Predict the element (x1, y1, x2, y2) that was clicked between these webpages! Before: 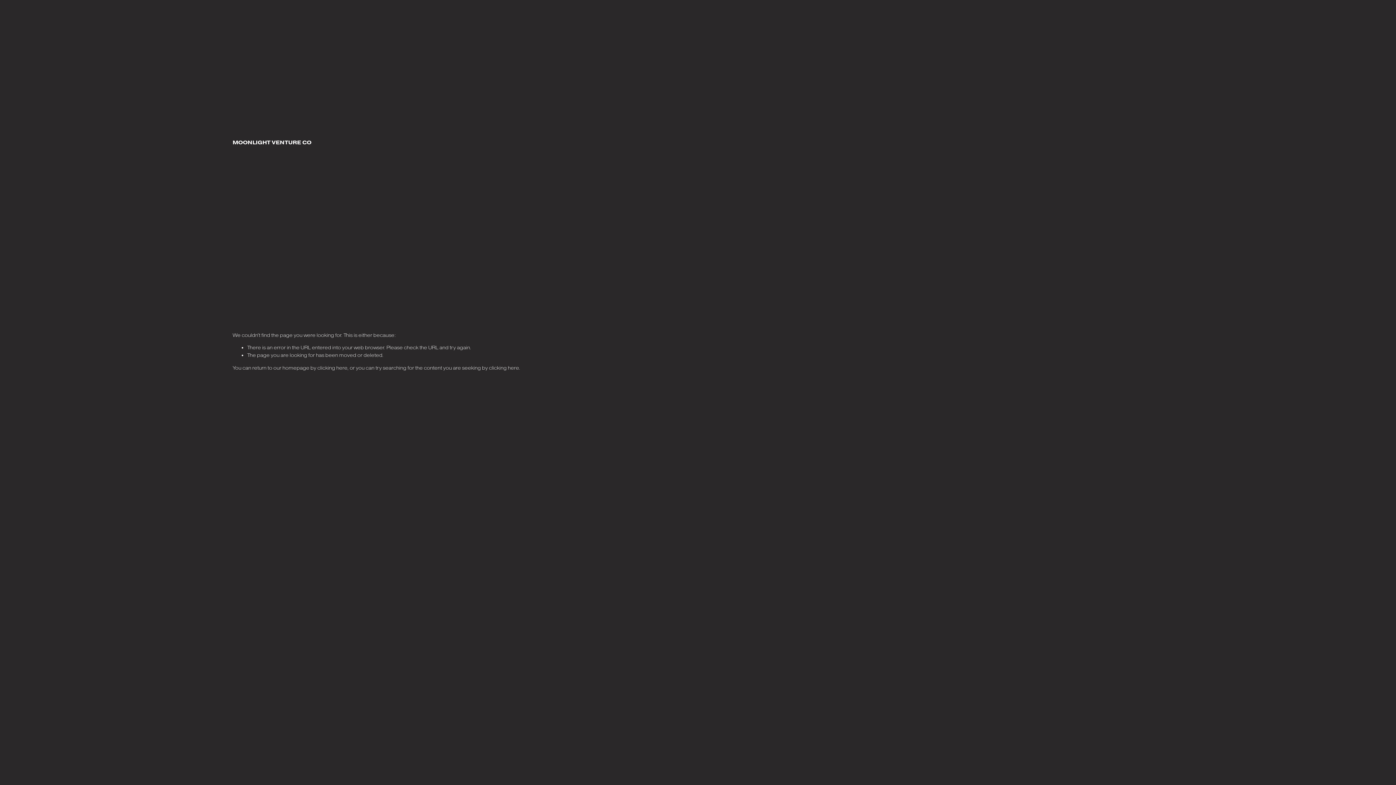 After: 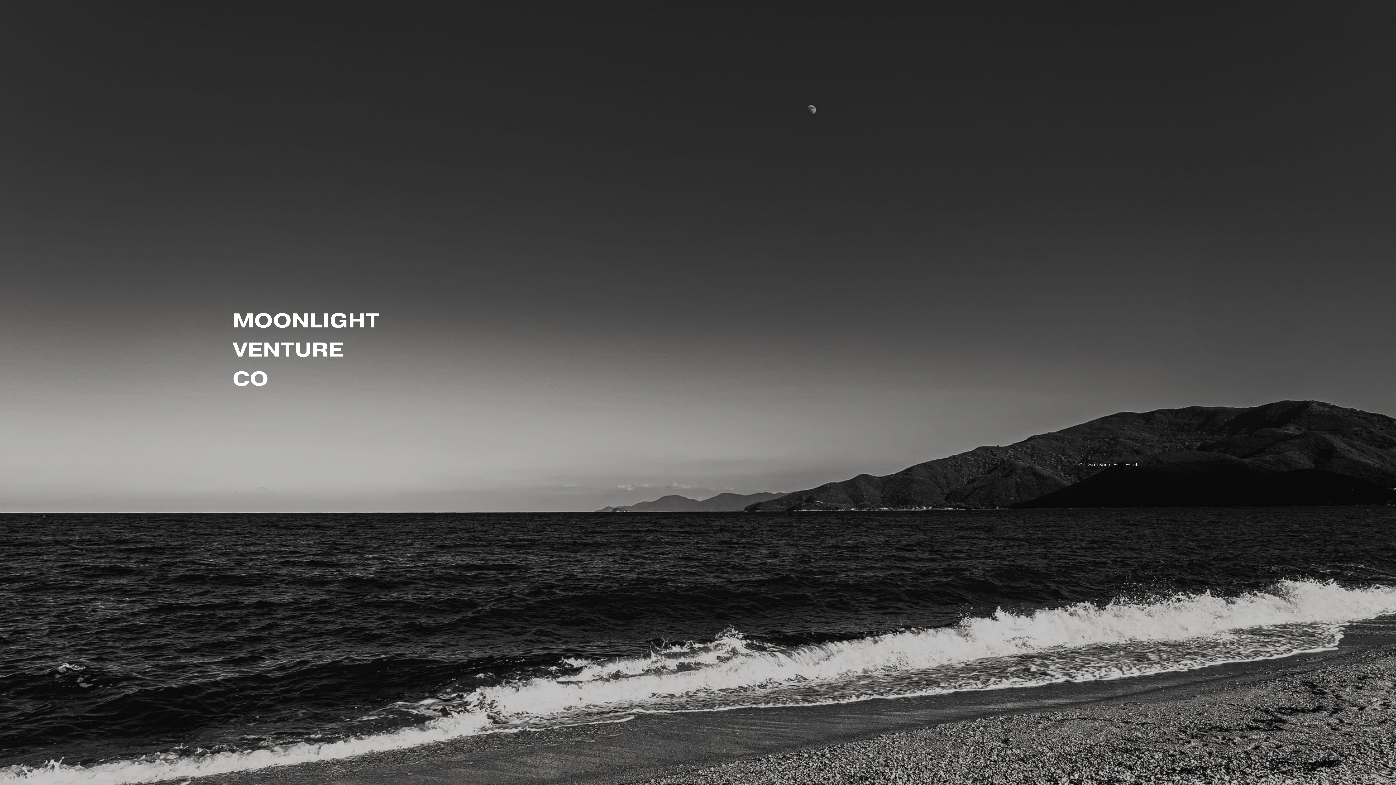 Action: bbox: (232, 139, 311, 145) label: MOONLIGHT VENTURE CO